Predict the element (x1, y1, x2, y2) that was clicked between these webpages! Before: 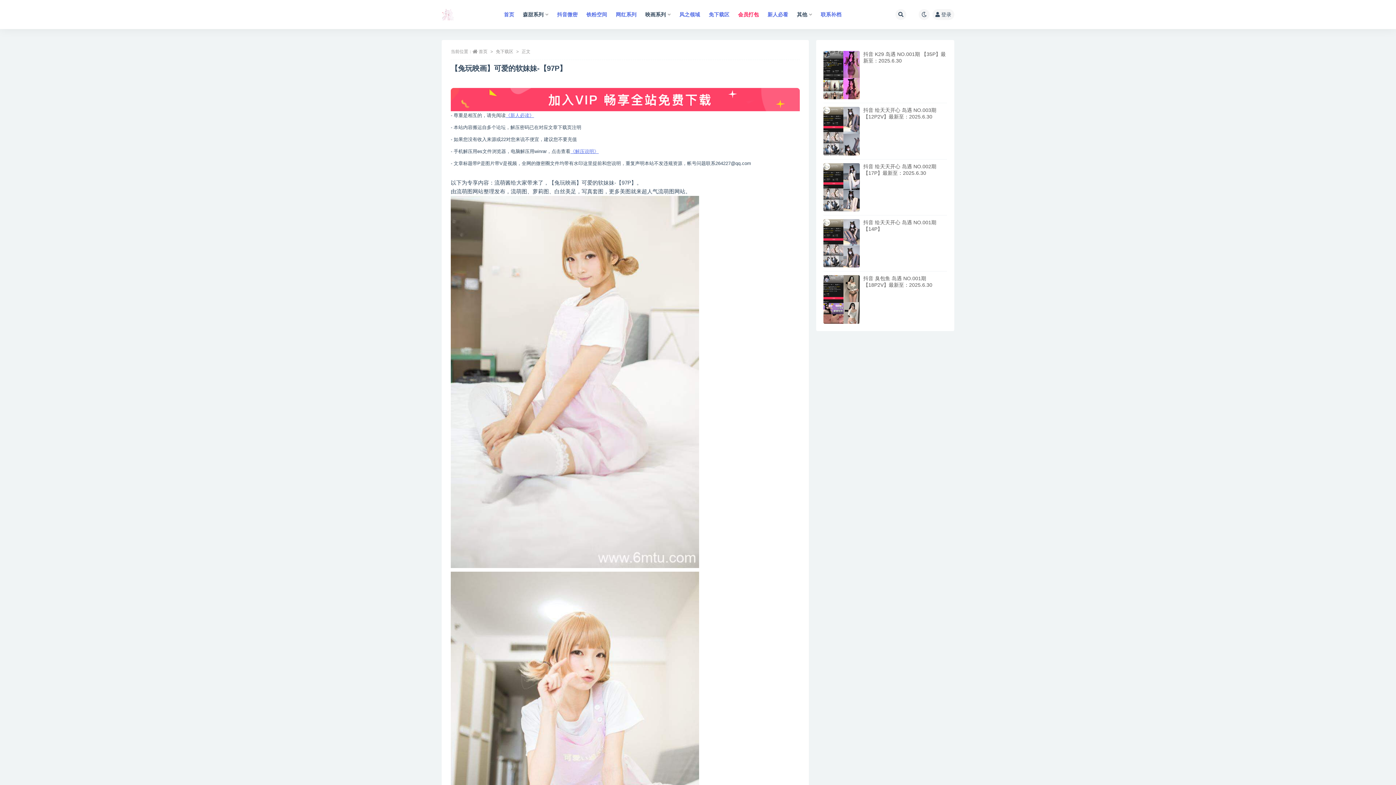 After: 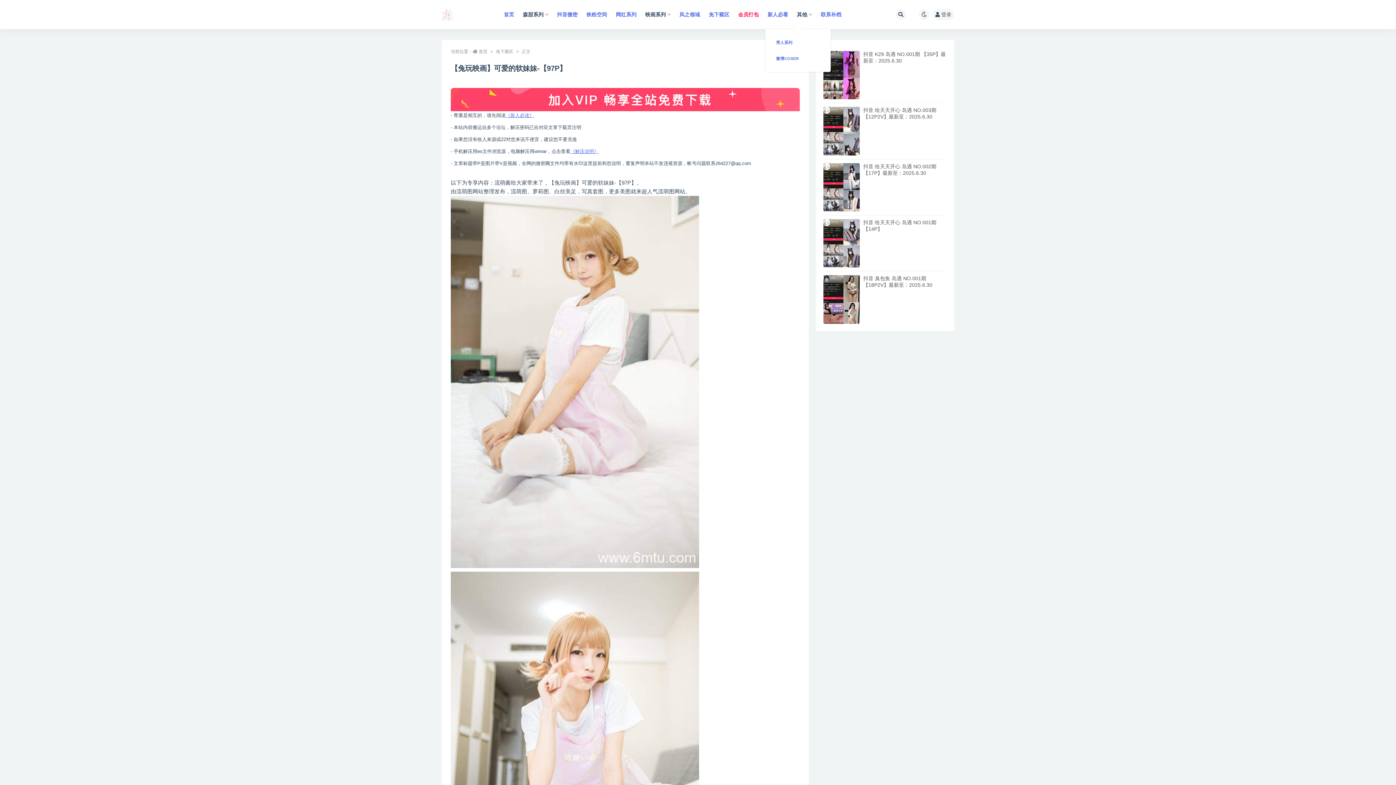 Action: bbox: (797, 0, 812, 29) label: 其他